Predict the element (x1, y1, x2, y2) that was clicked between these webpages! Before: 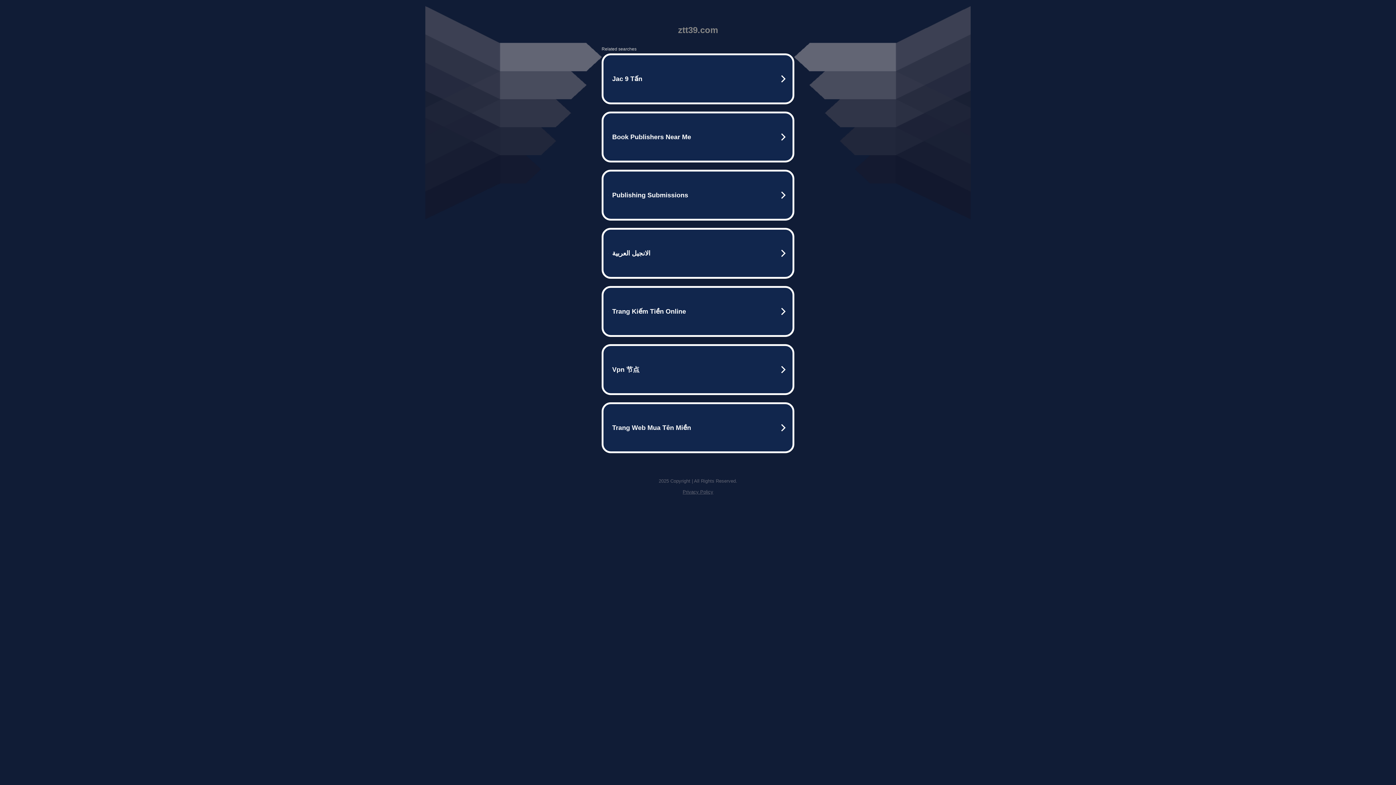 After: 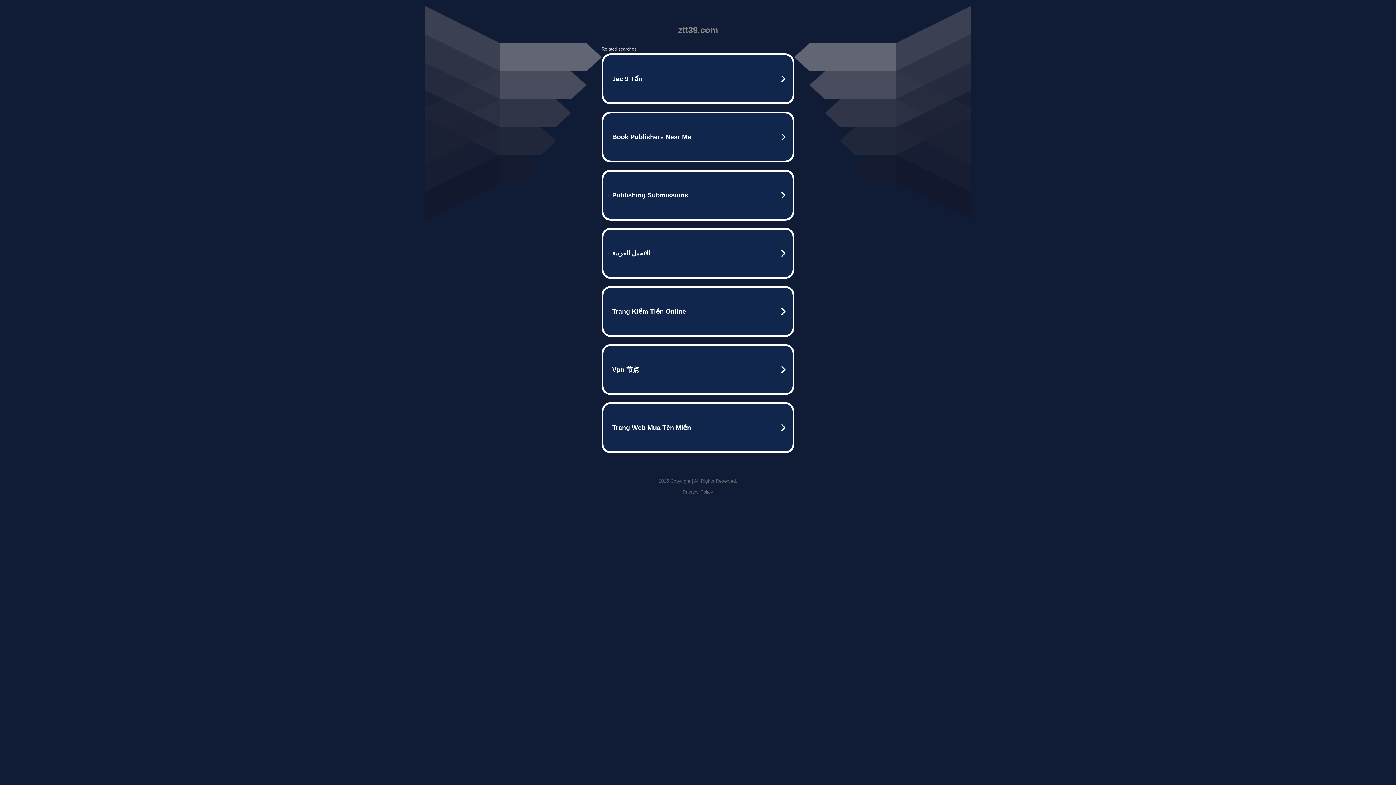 Action: bbox: (682, 489, 713, 494) label: Privacy Policy